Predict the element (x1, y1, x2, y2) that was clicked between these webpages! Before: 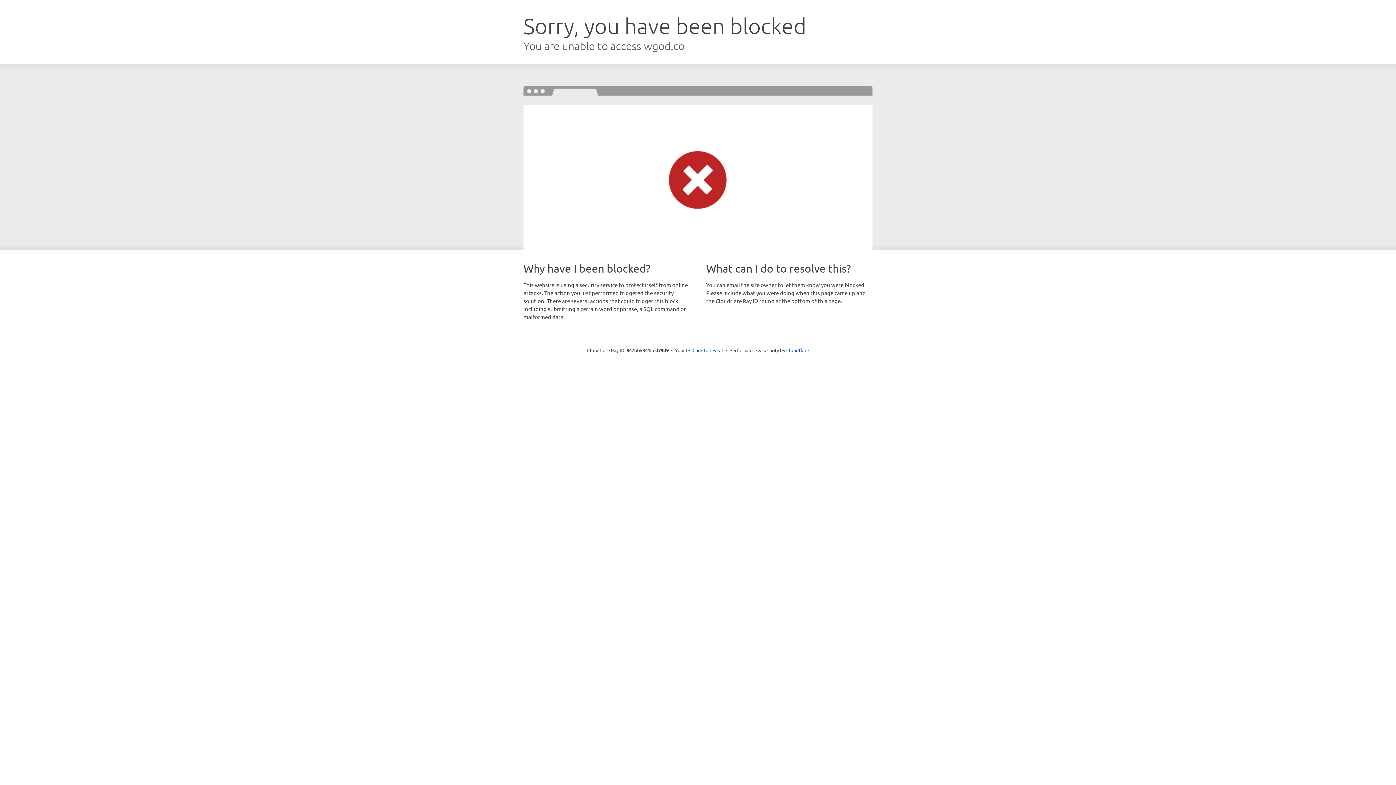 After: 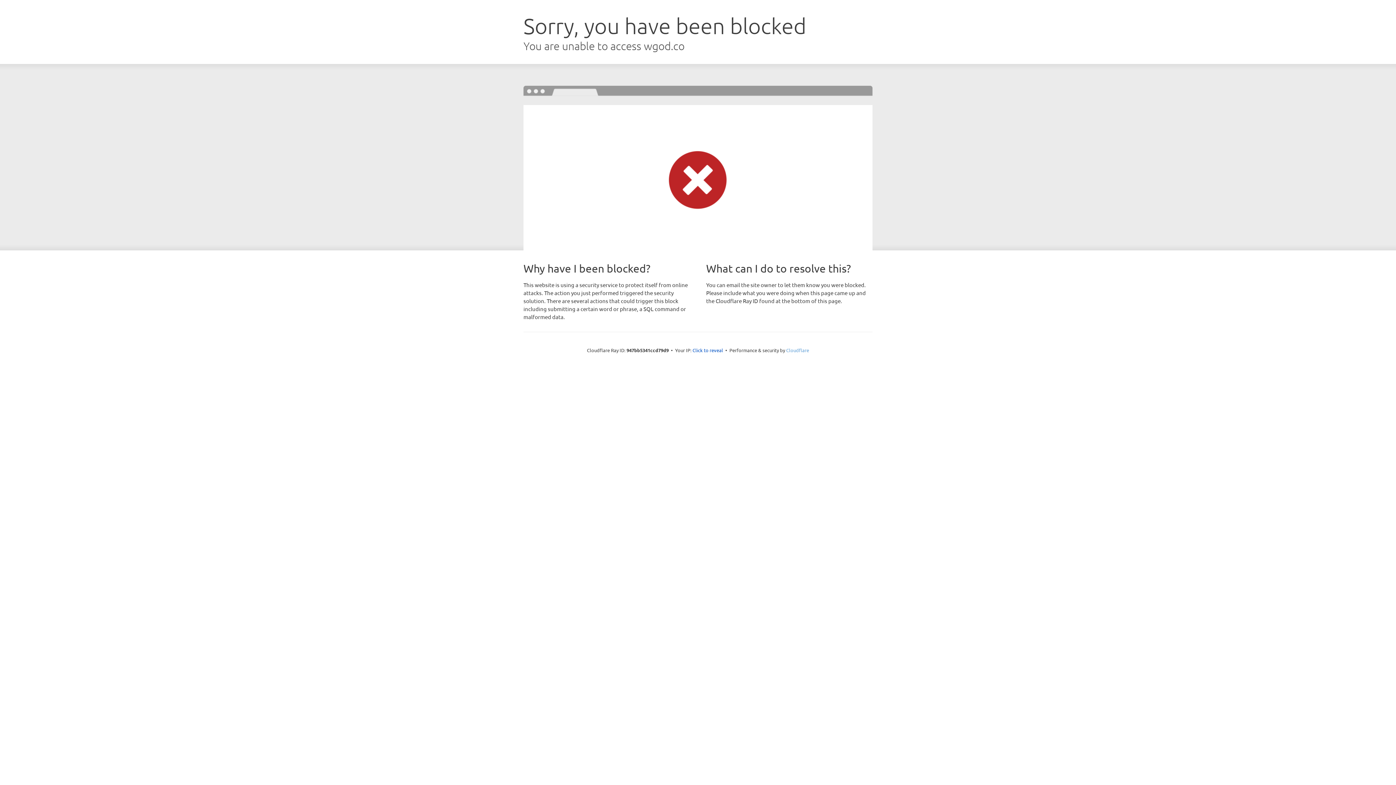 Action: bbox: (786, 347, 809, 353) label: Cloudflare